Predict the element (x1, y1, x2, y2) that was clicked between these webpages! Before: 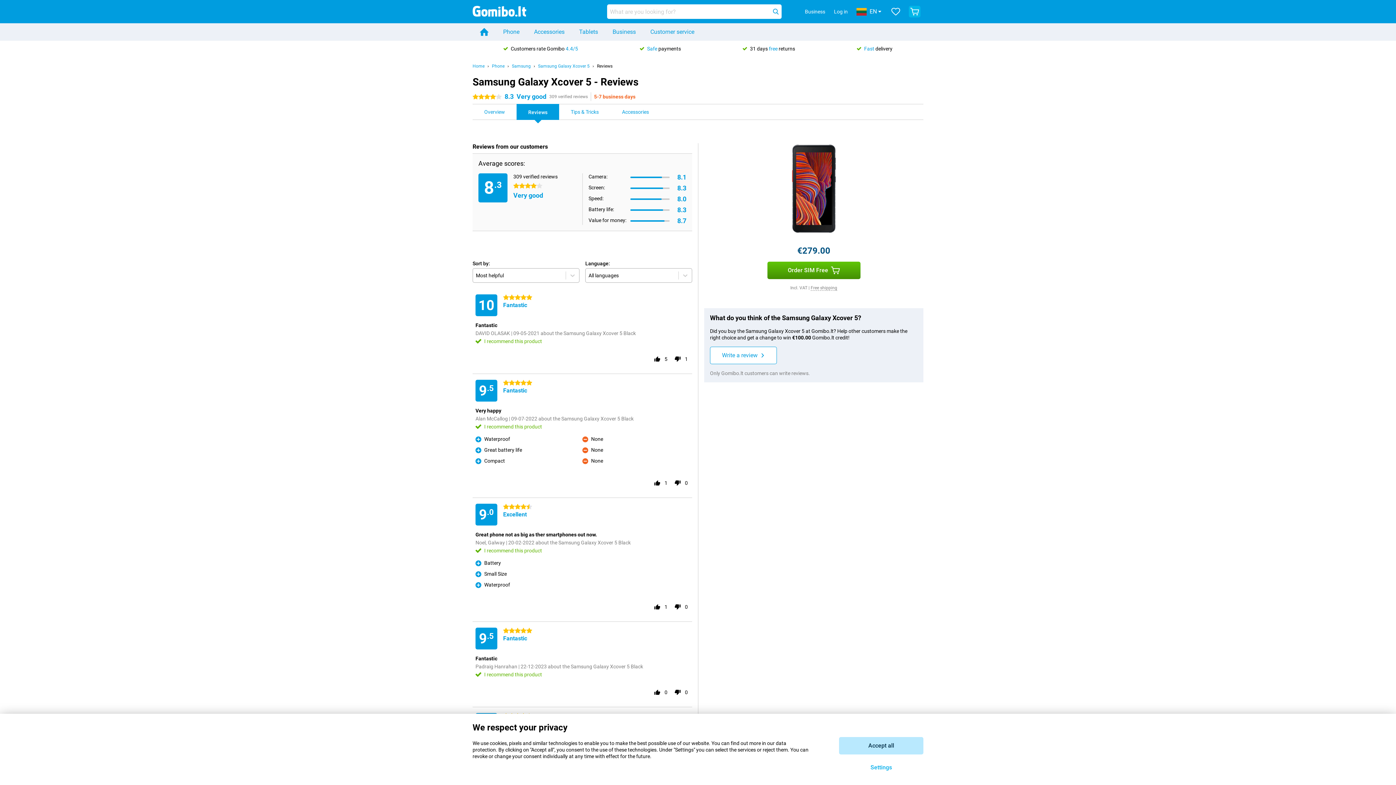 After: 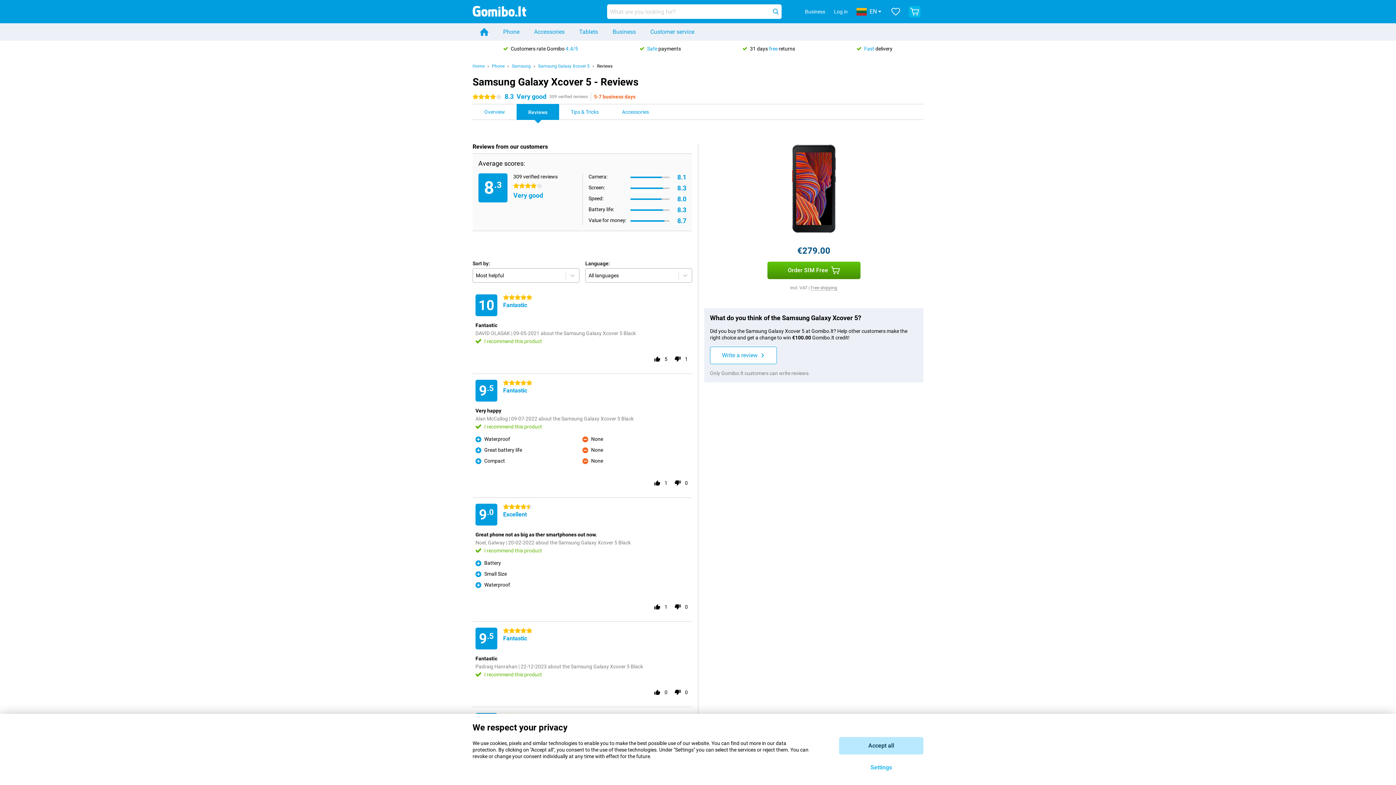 Action: label: Customers rate Gomibo 4.4/5 bbox: (503, 45, 578, 51)